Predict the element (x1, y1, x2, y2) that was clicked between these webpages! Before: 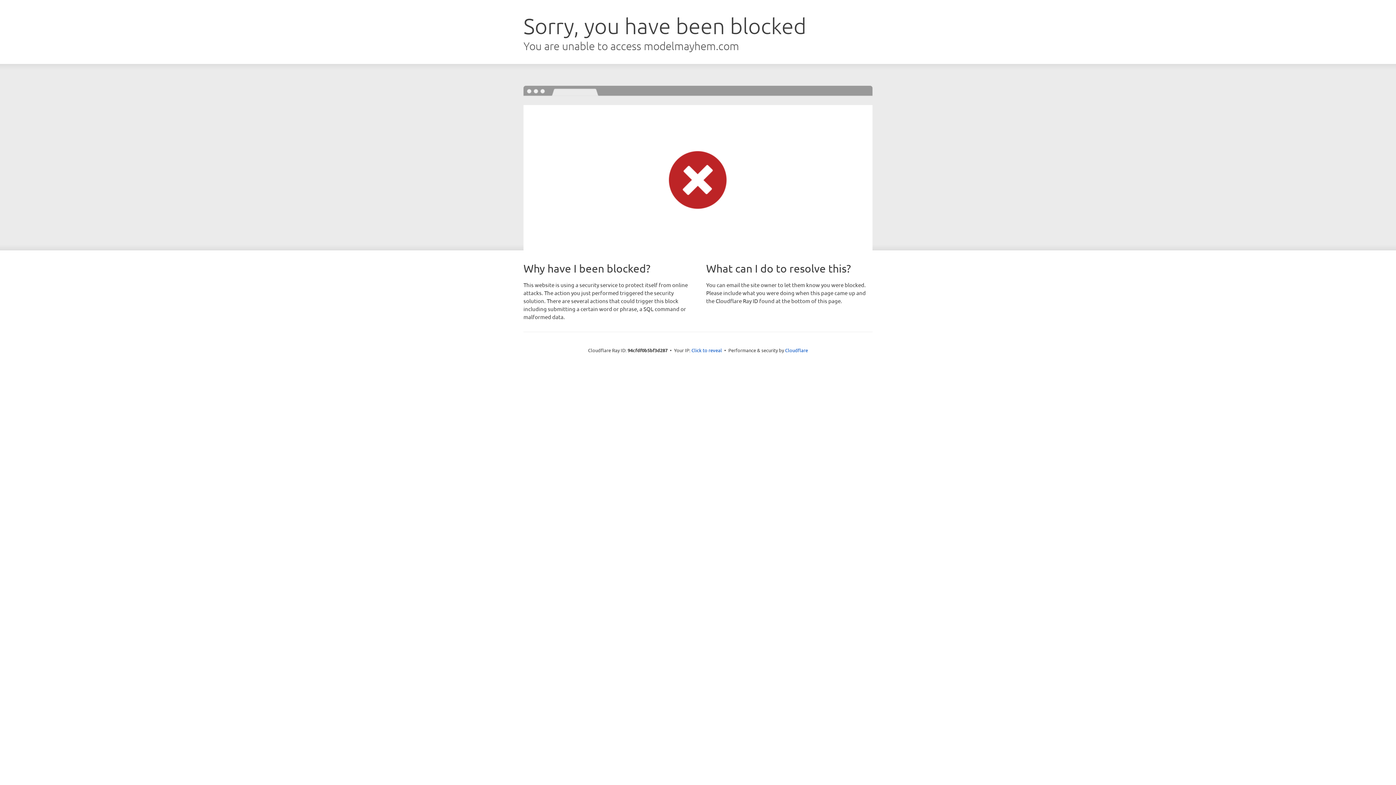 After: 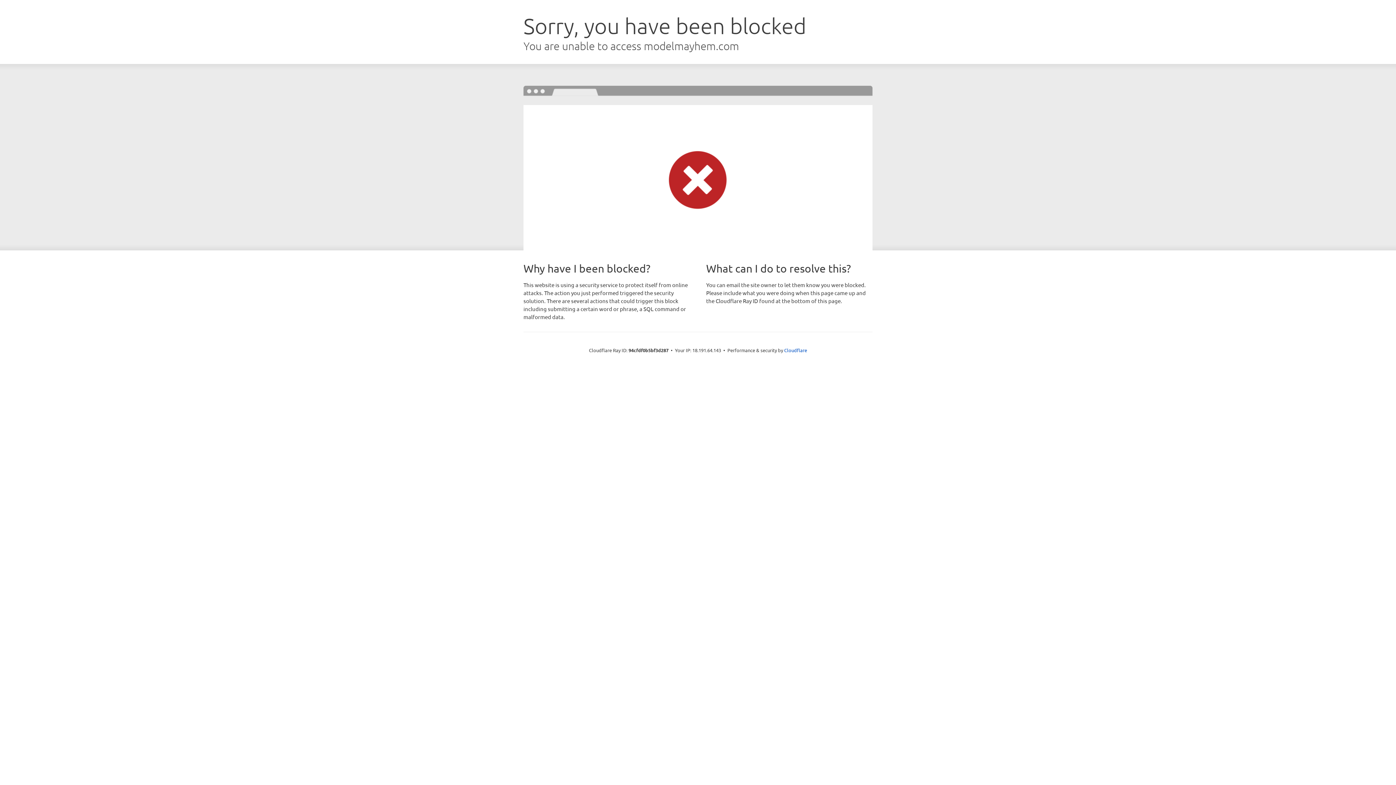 Action: label: Click to reveal bbox: (691, 346, 722, 353)